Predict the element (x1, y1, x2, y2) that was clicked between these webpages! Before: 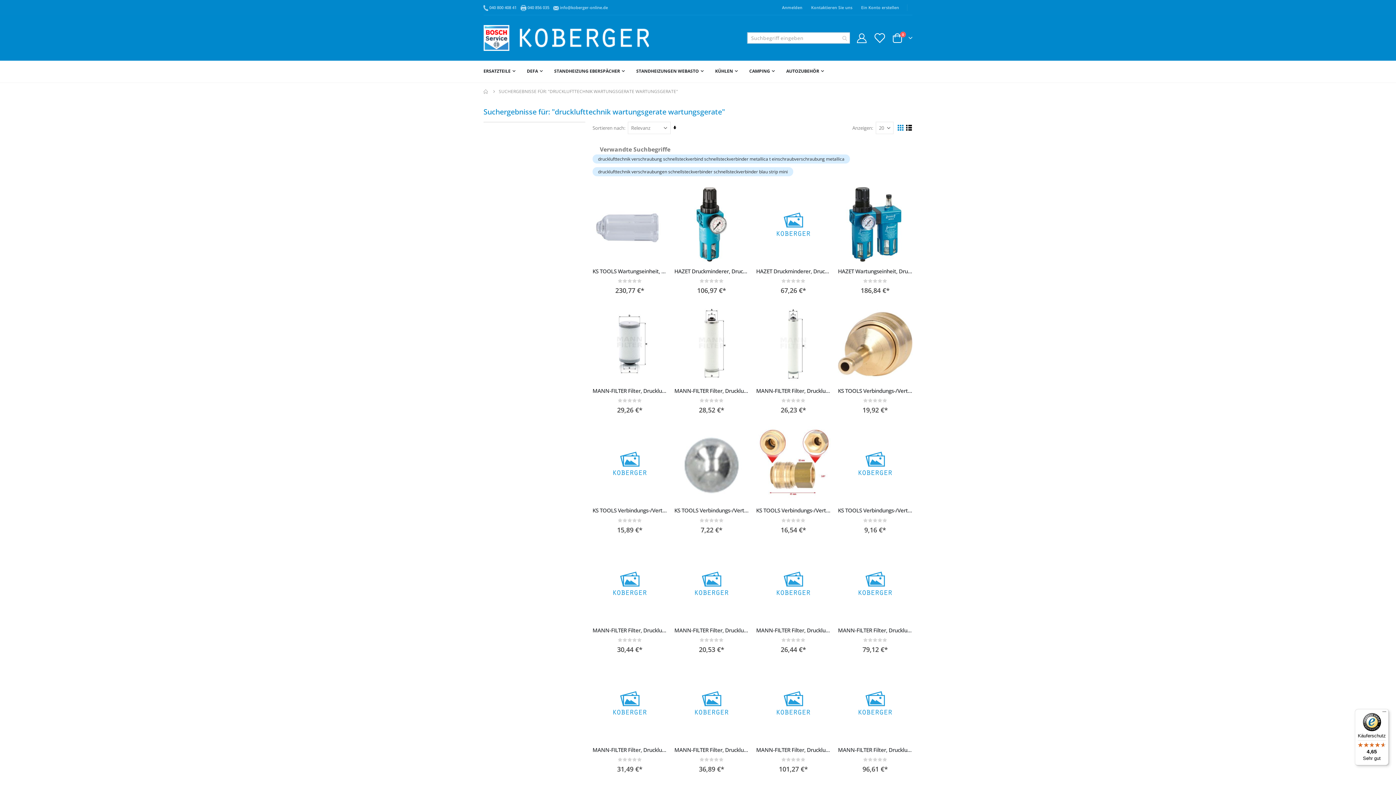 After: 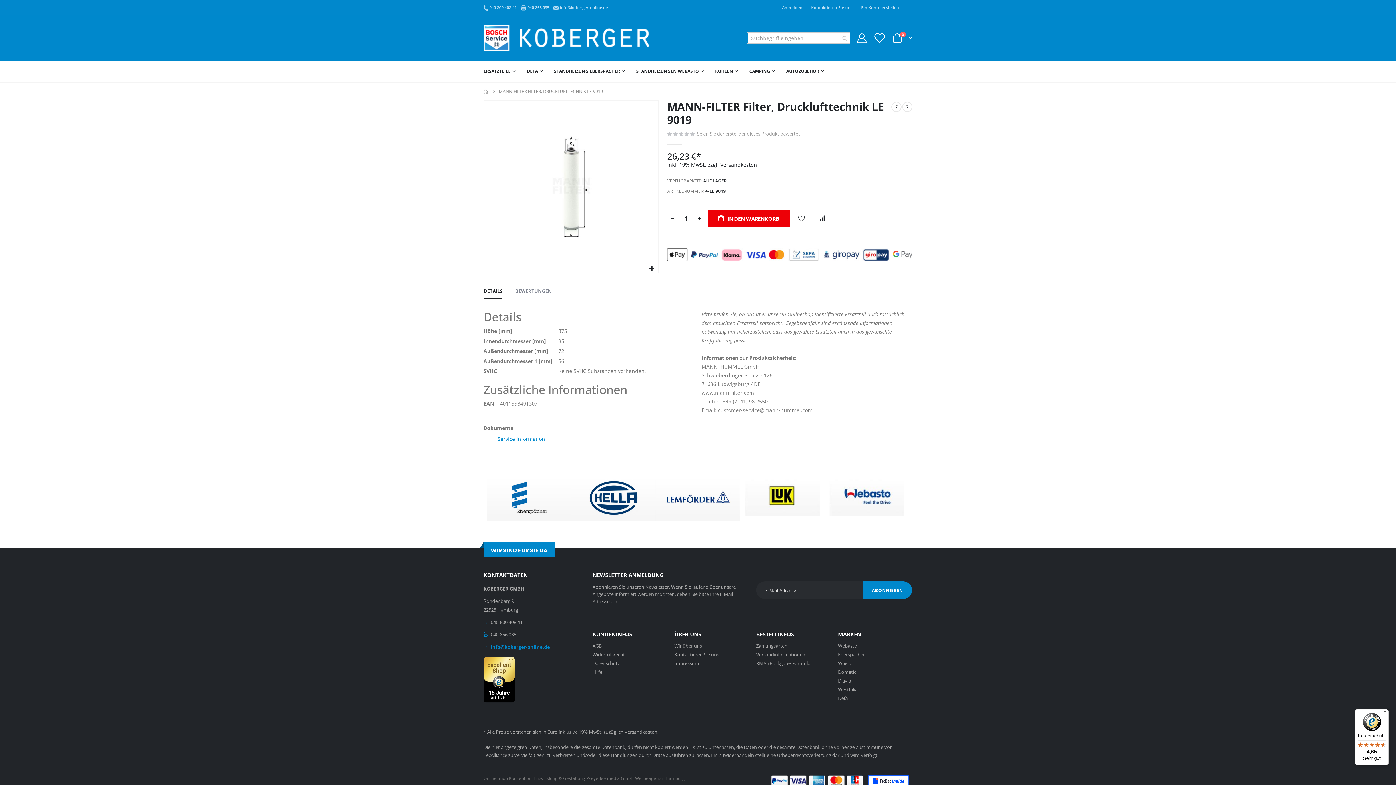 Action: label: MANN-FILTER Filter, Drucklufttechnik LE 9019 bbox: (756, 387, 830, 394)